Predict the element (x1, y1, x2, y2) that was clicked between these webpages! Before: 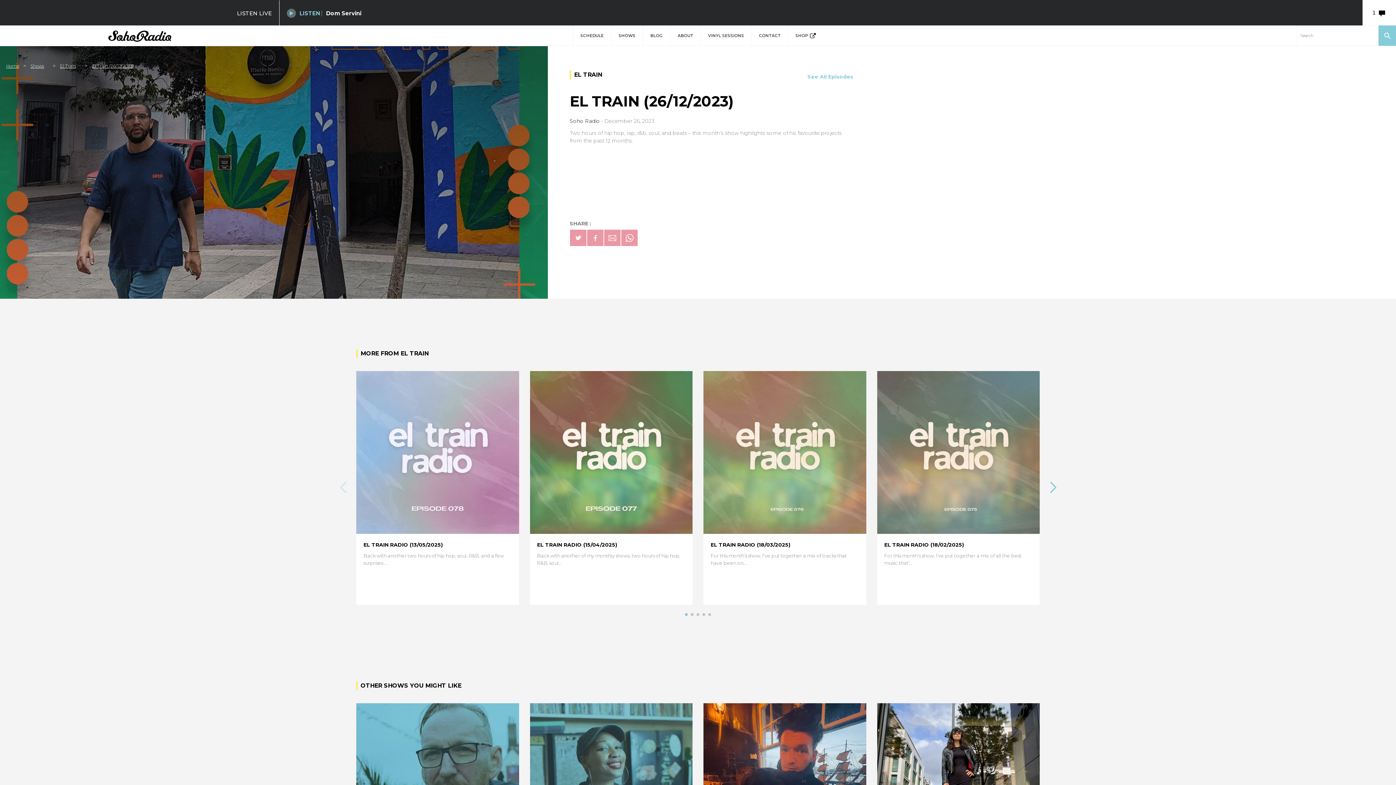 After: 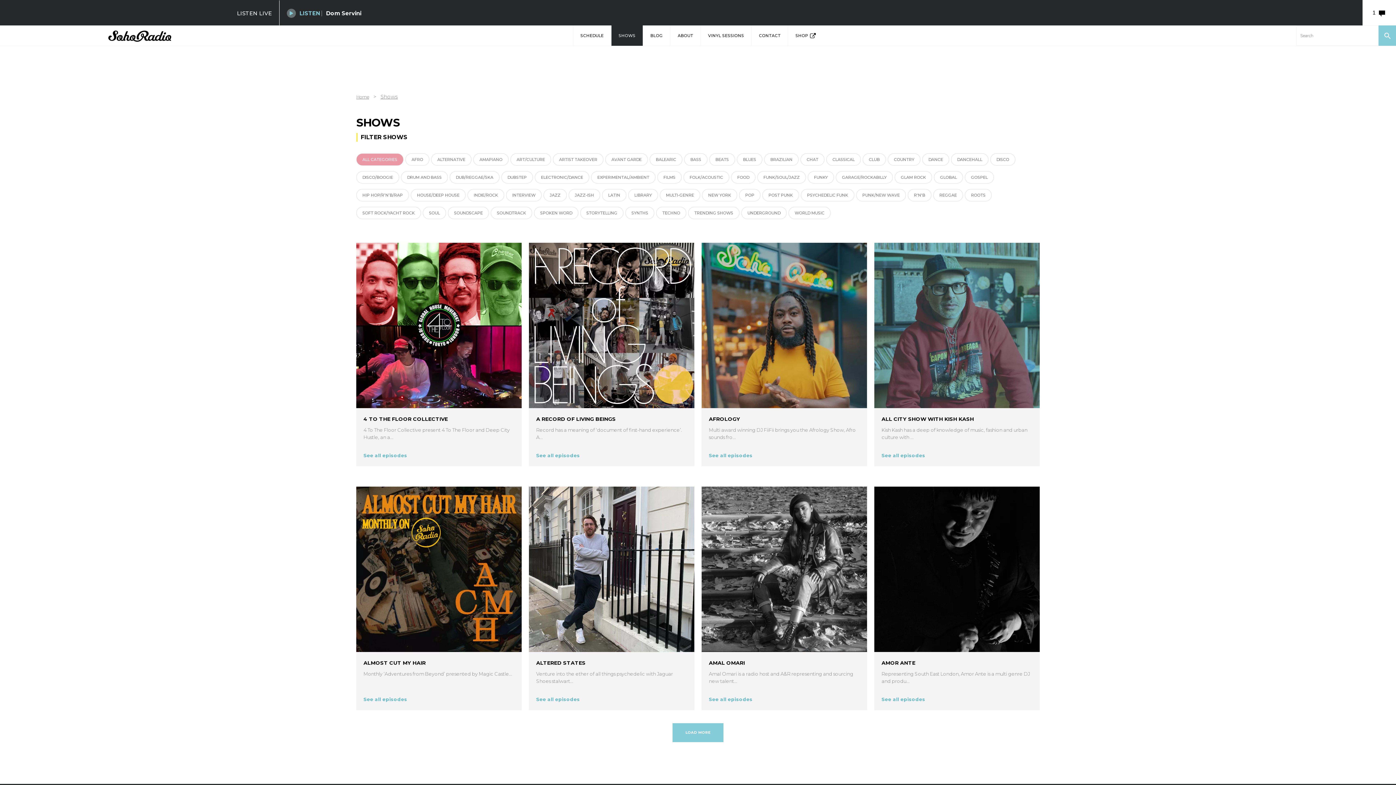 Action: bbox: (611, 25, 643, 45) label: SHOWS